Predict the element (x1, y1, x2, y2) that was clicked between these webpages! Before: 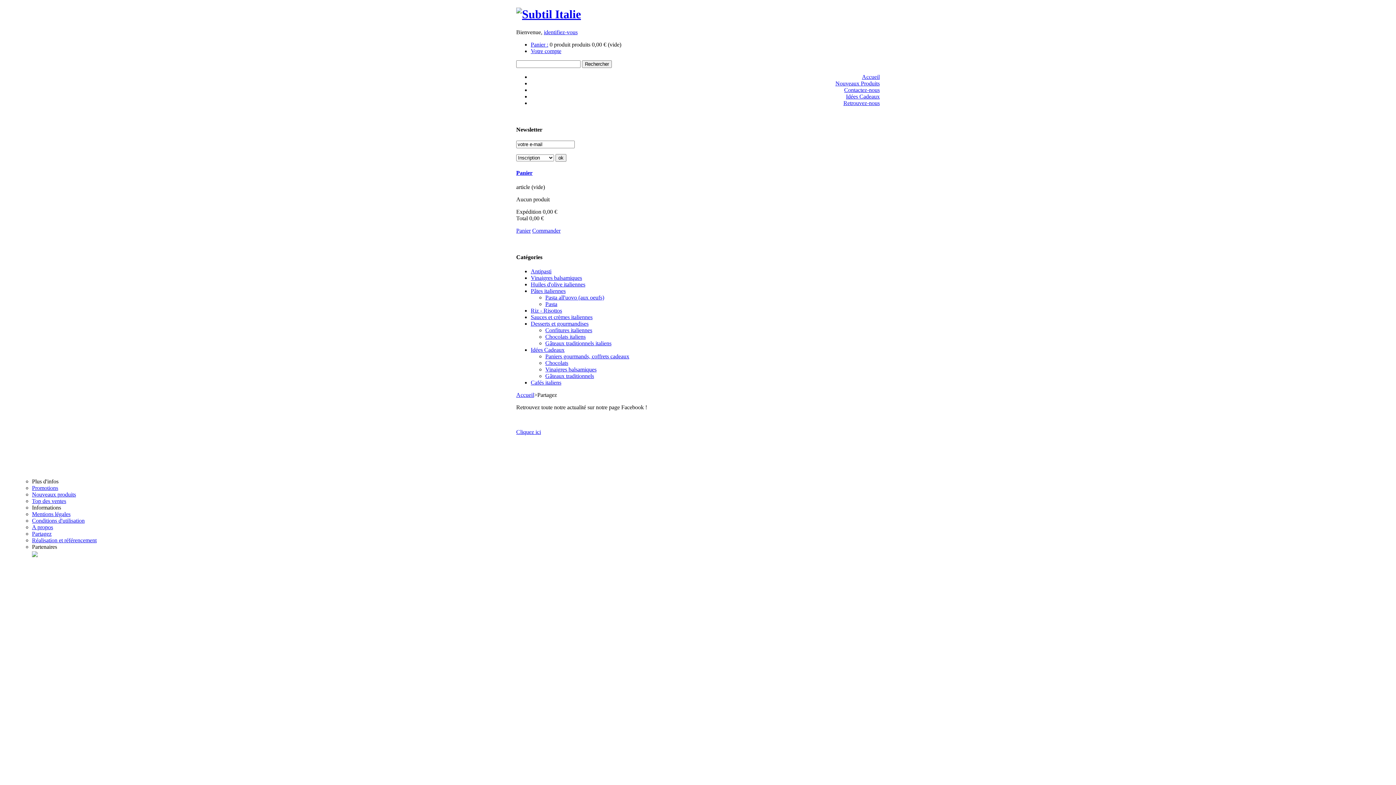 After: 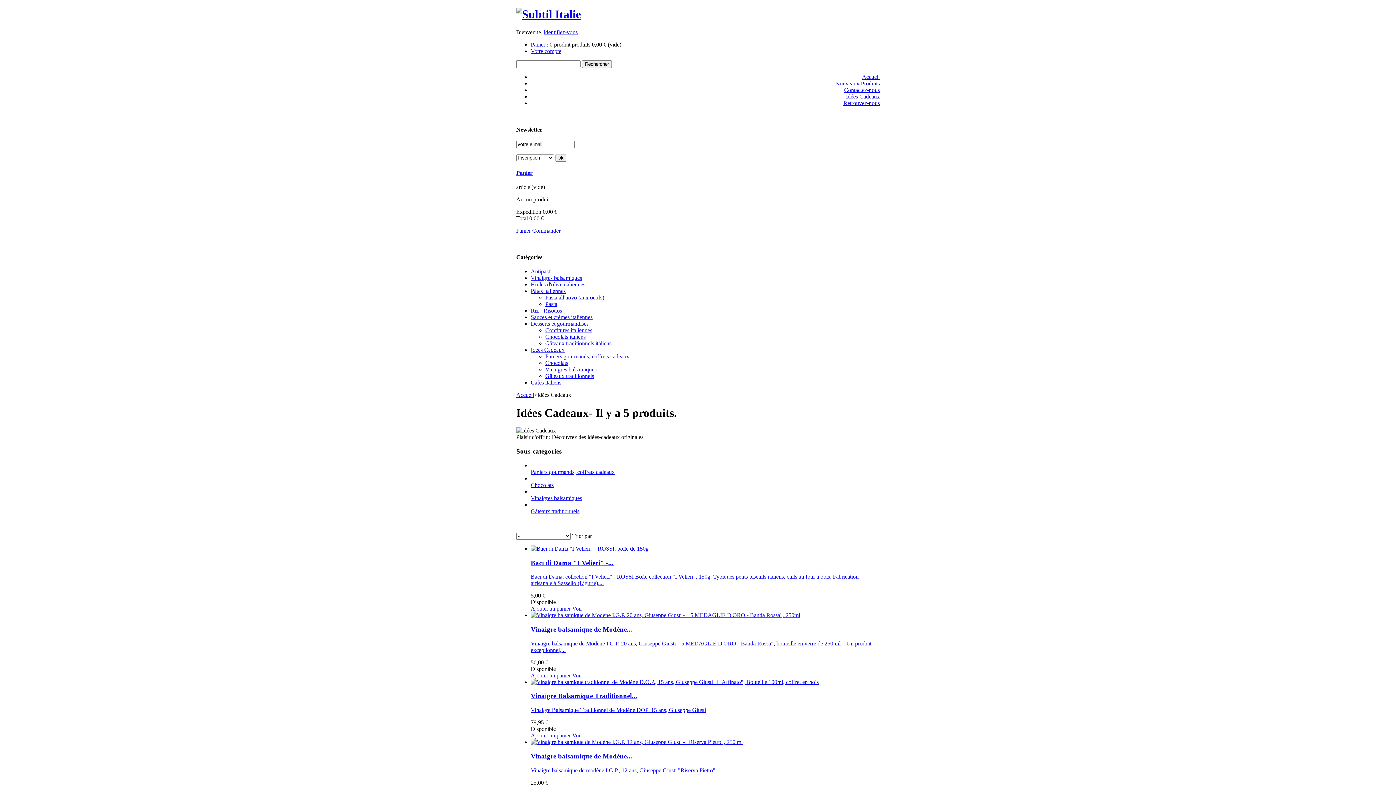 Action: label: Idées Cadeaux bbox: (846, 93, 880, 99)